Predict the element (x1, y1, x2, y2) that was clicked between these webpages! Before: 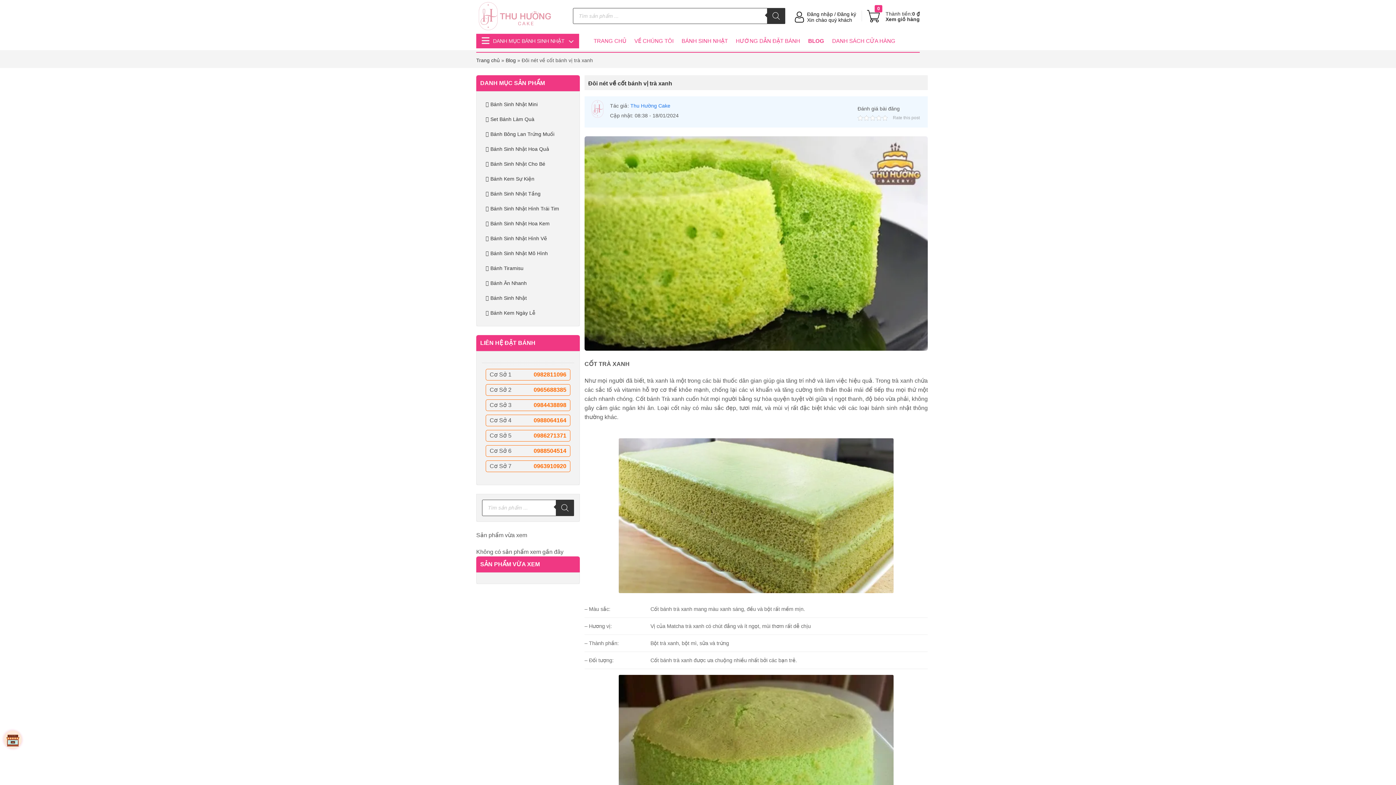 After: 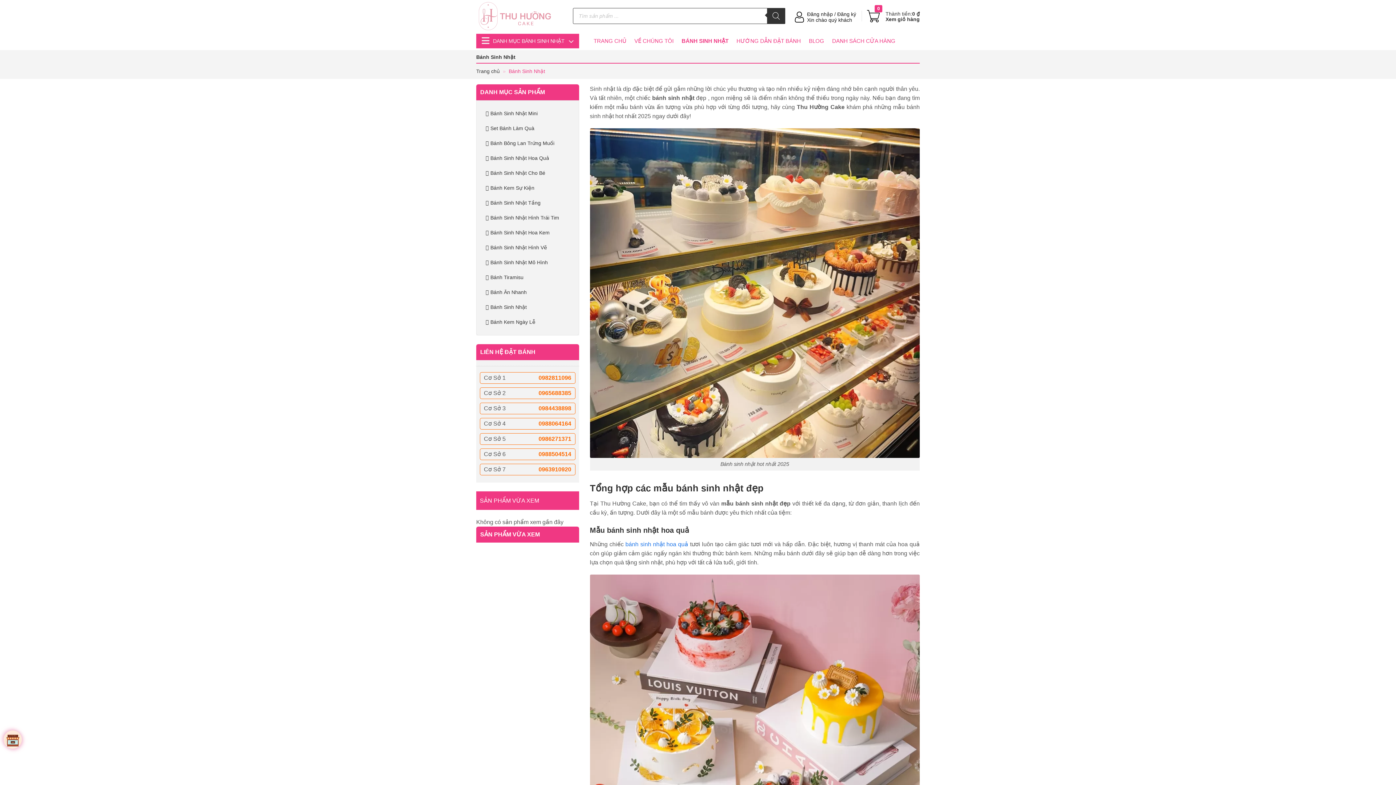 Action: label: Bánh Sinh Nhật bbox: (485, 292, 526, 304)